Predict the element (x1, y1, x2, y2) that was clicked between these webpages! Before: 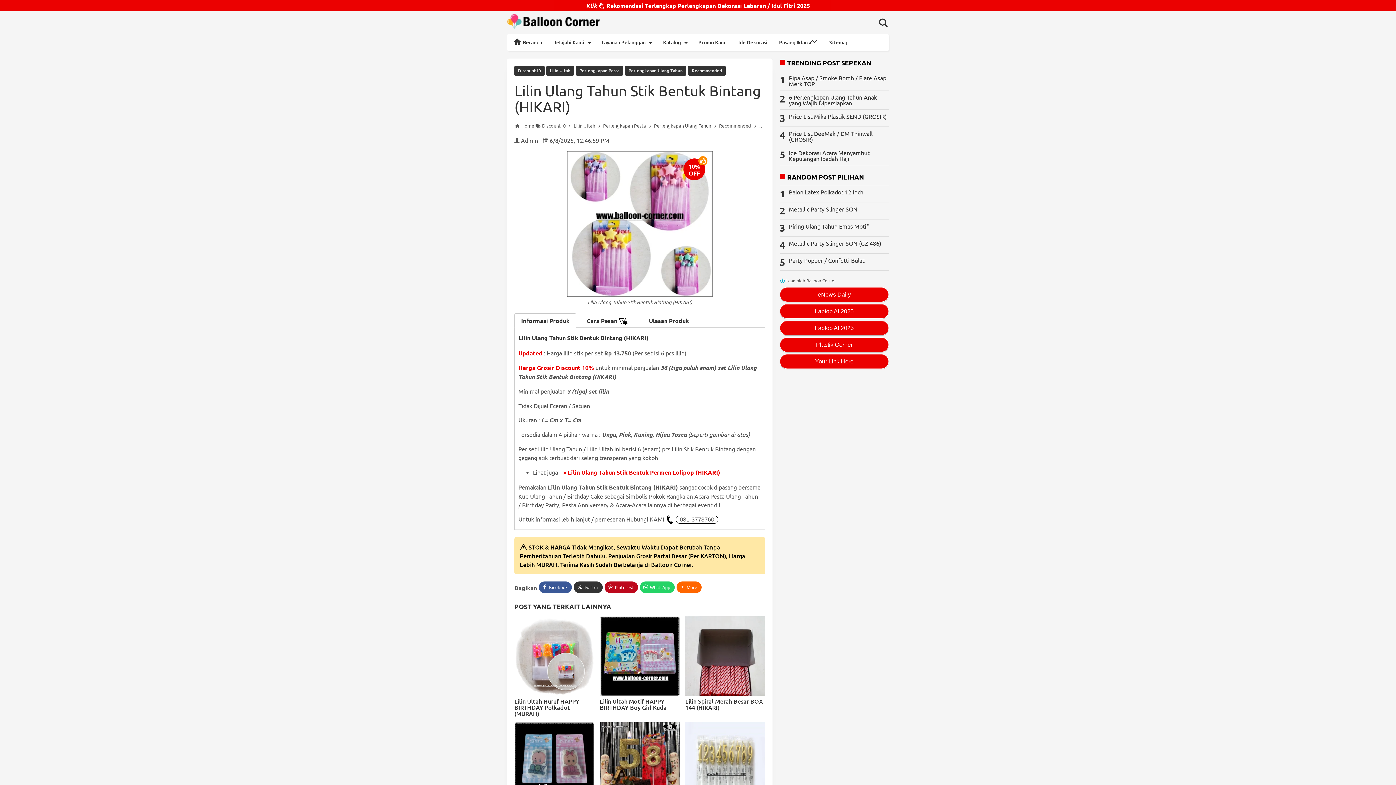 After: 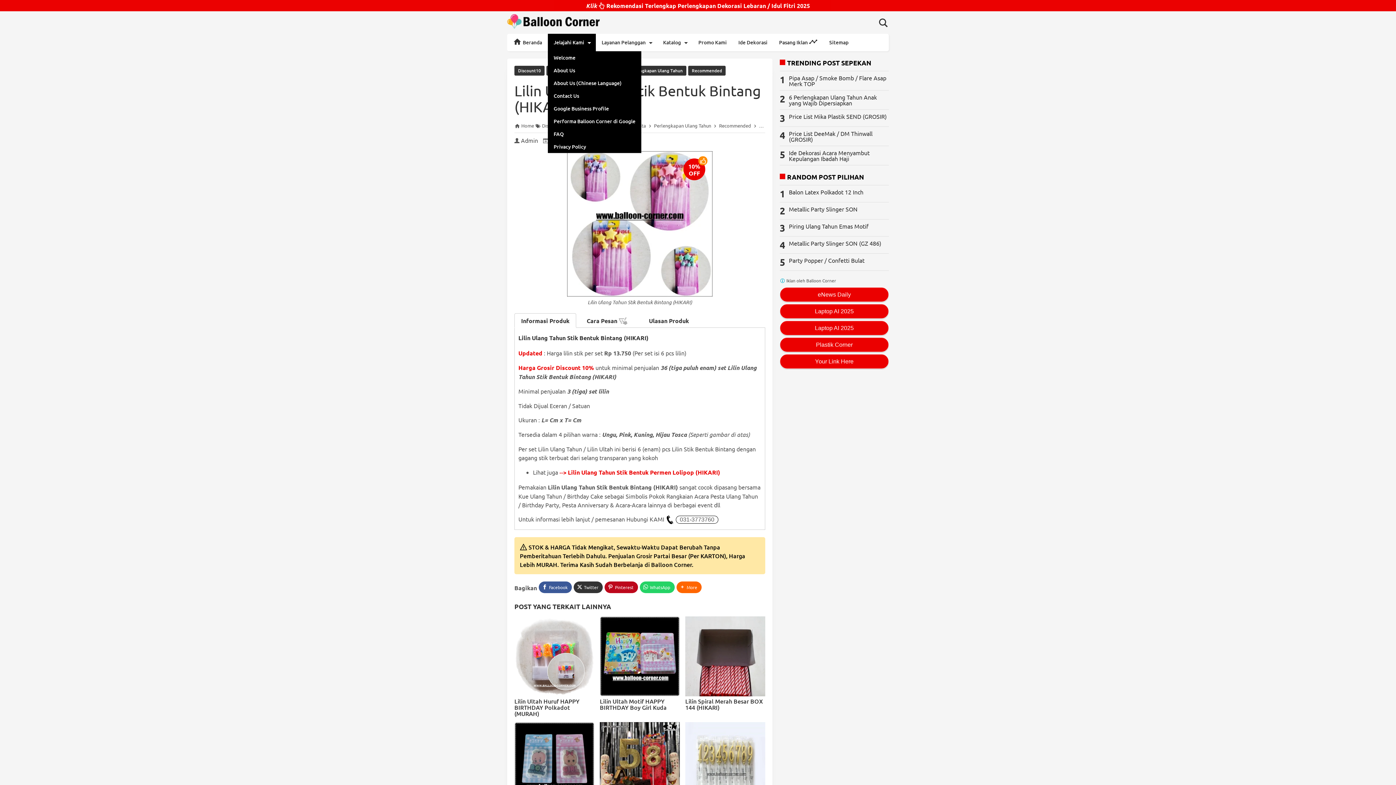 Action: label: Jelajahi Kami bbox: (548, 33, 596, 51)